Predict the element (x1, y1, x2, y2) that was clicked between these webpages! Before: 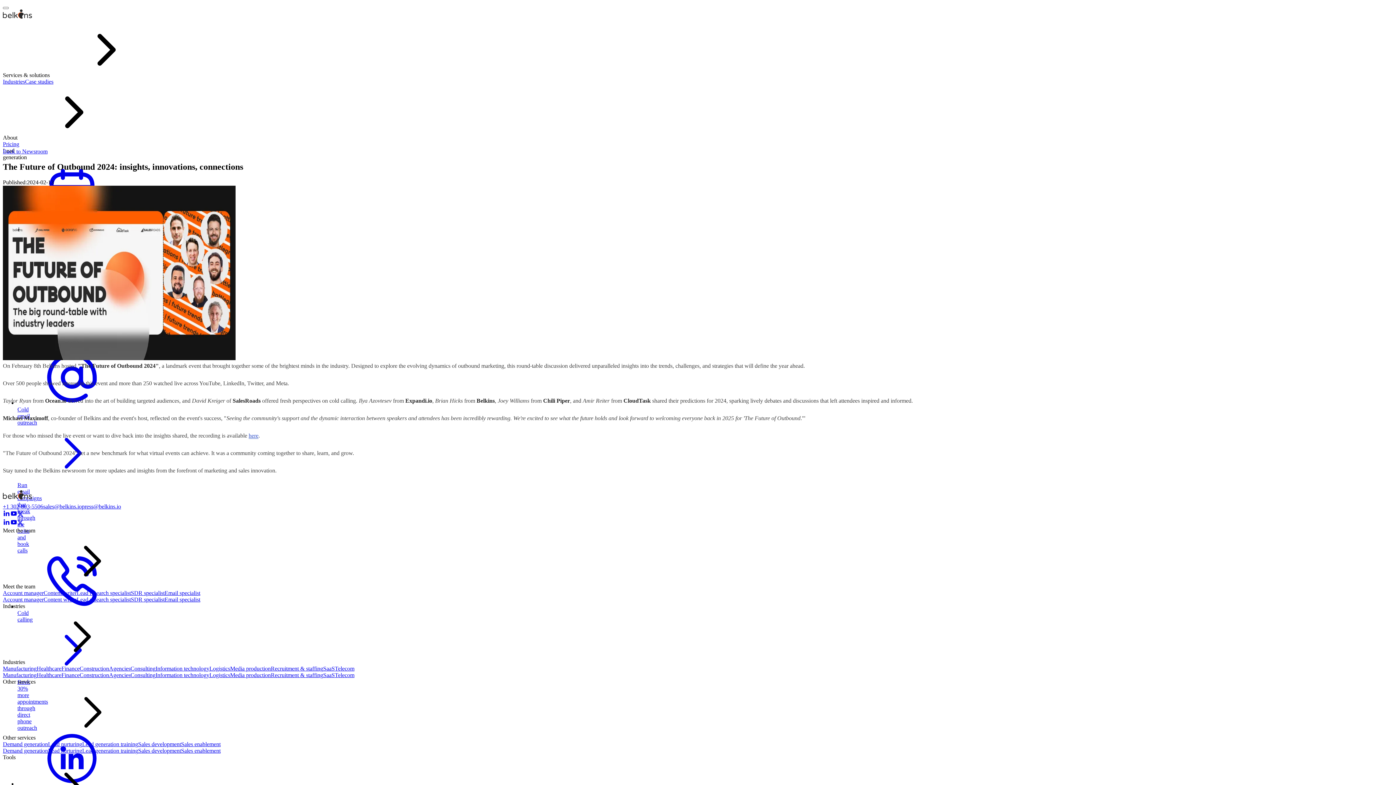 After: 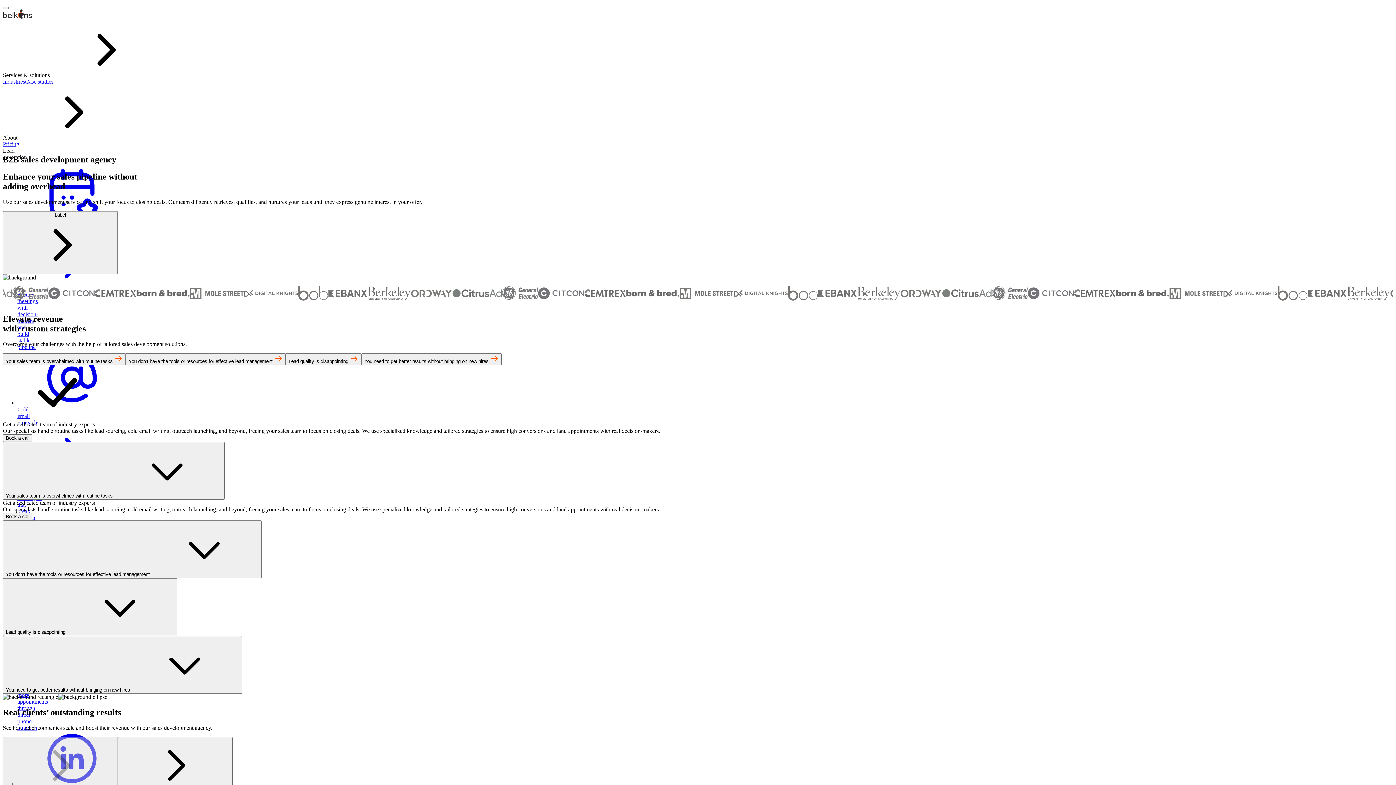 Action: label: Sales development bbox: (138, 741, 181, 747)